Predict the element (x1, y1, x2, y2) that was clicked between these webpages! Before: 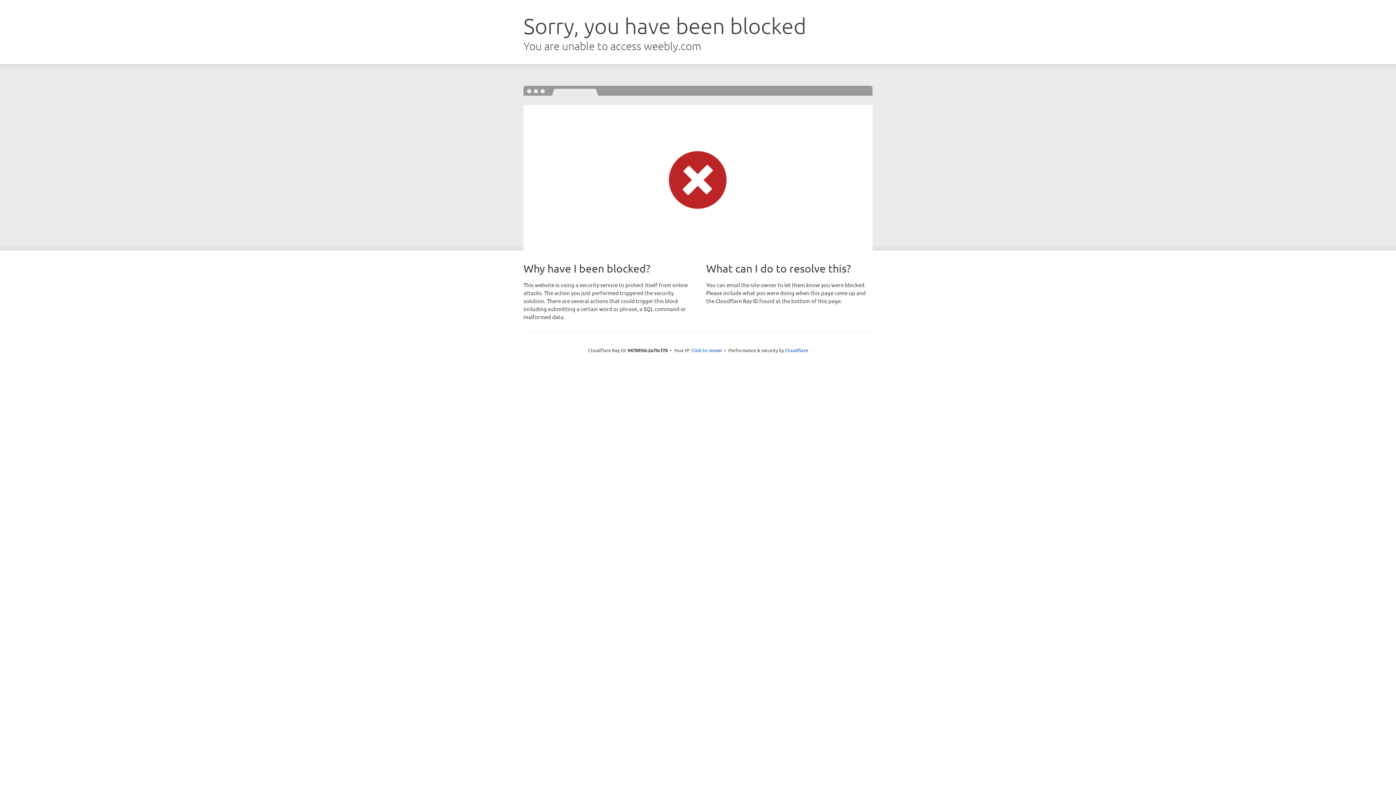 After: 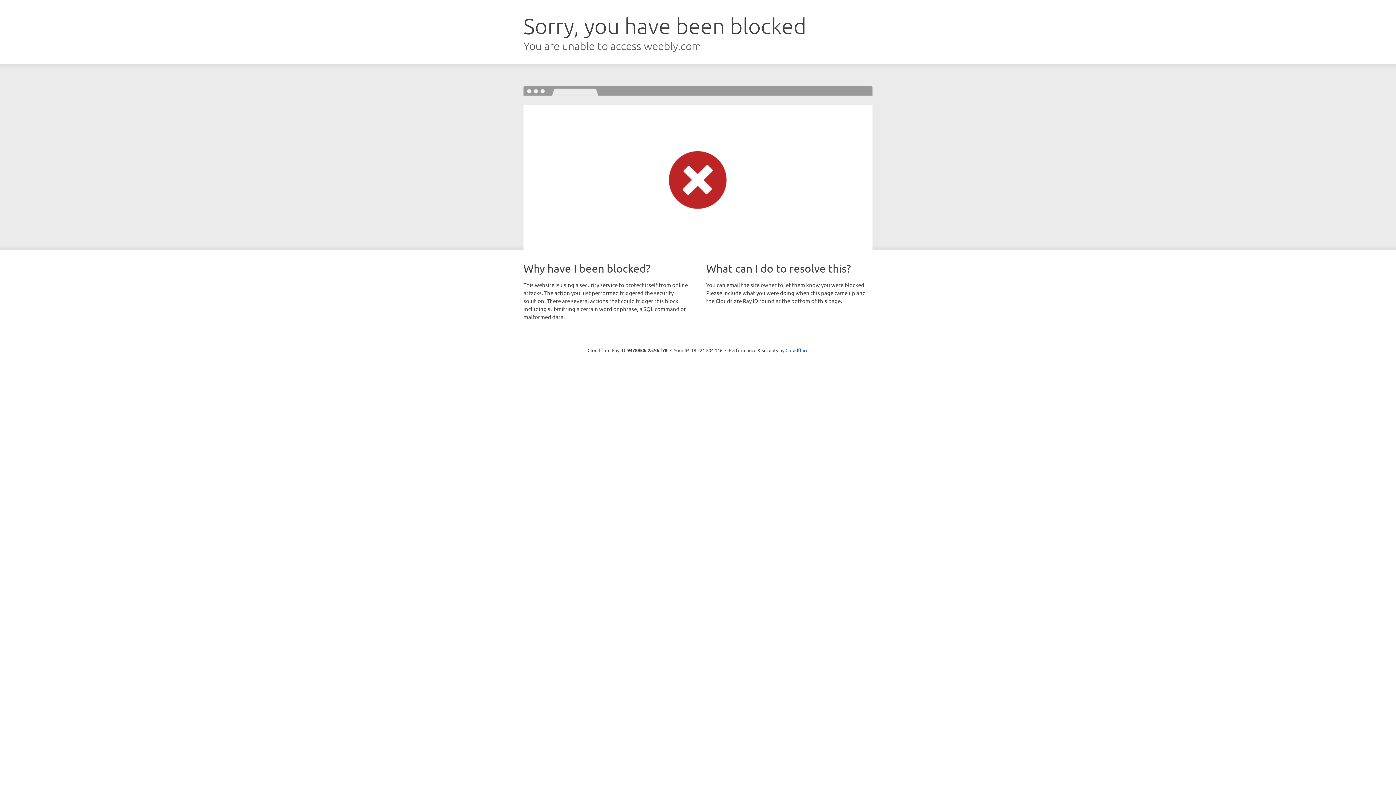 Action: bbox: (691, 346, 722, 353) label: Click to reveal